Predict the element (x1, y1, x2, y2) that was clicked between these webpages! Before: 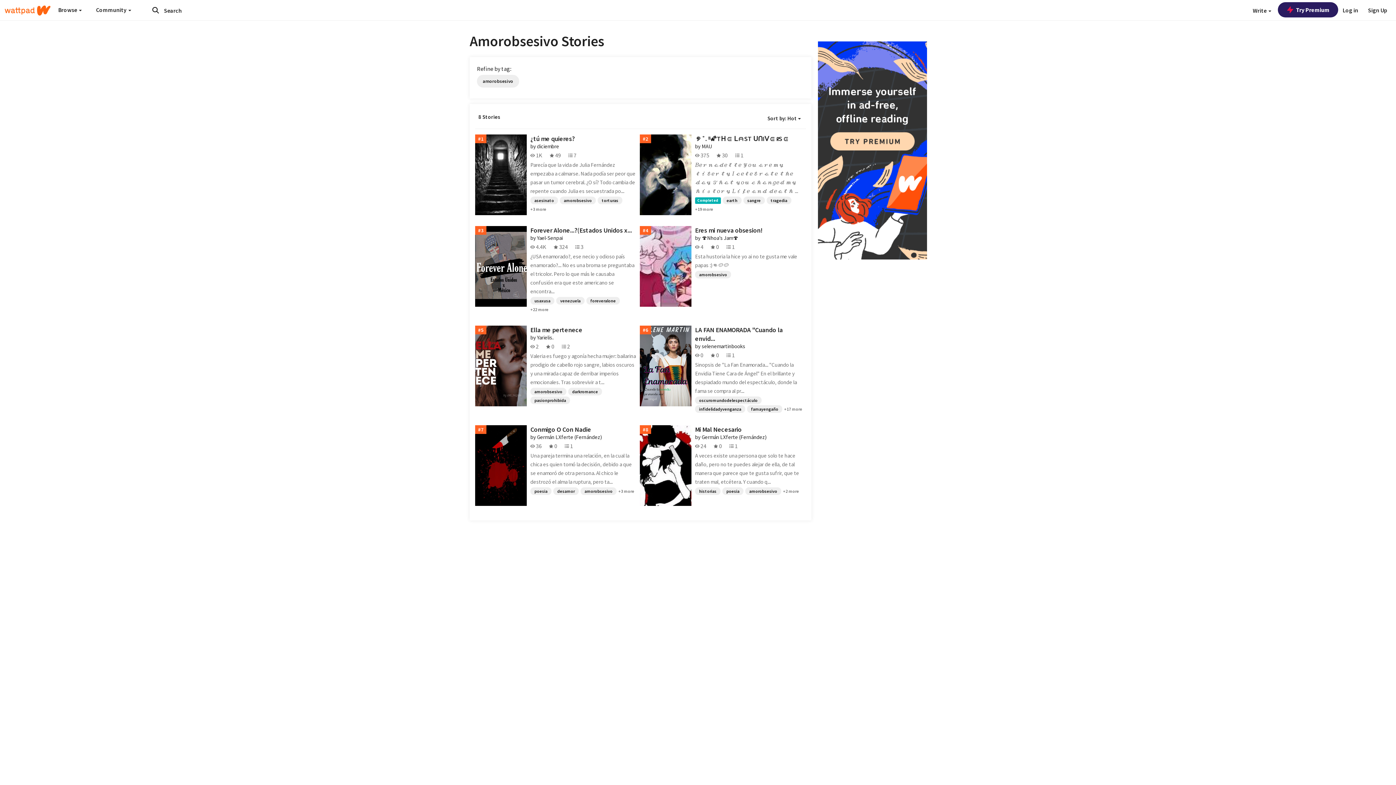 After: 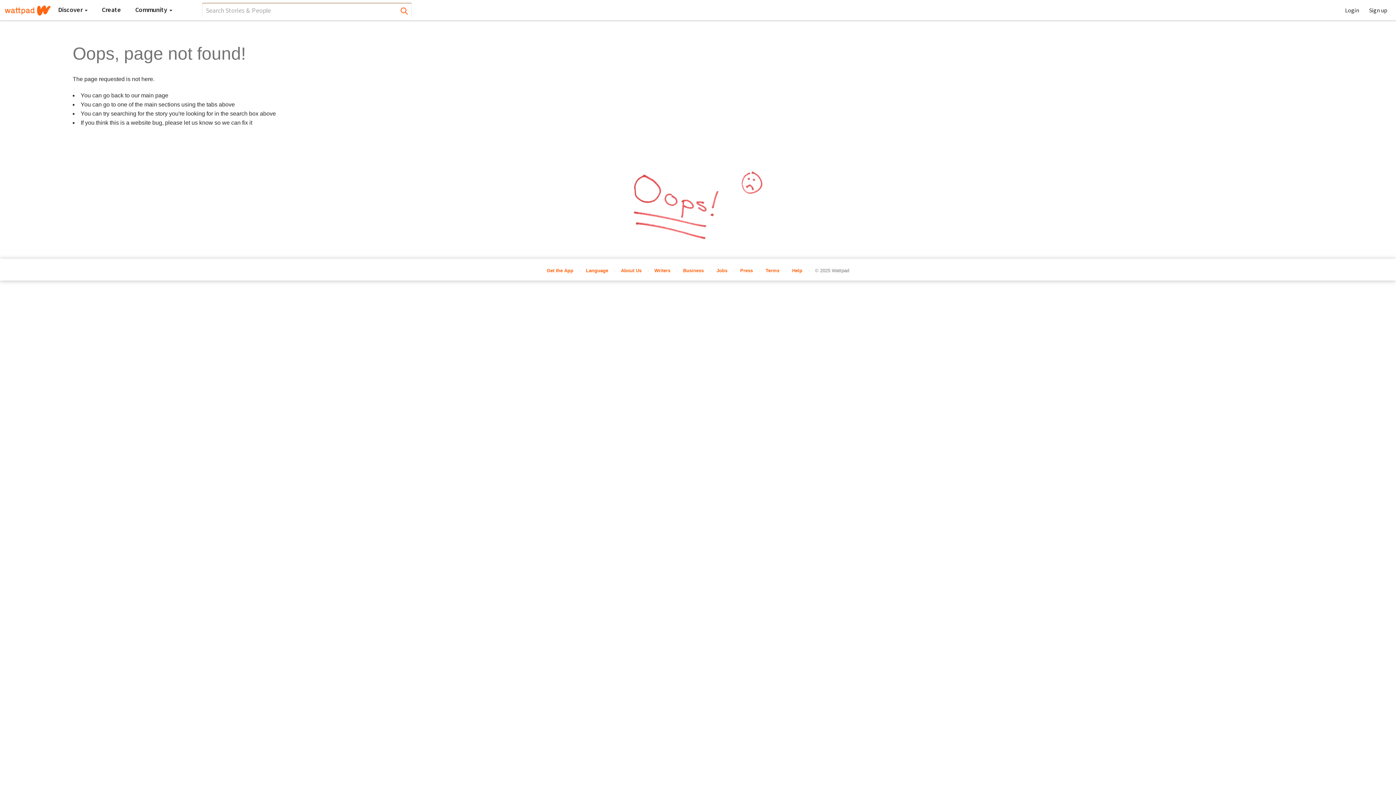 Action: bbox: (695, 134, 789, 142) label: ୭˚. ᵎᵎ🌠Tᕼᕮ ᒪᗩST ᑌᑎIᐯᕮᖇSᕮ